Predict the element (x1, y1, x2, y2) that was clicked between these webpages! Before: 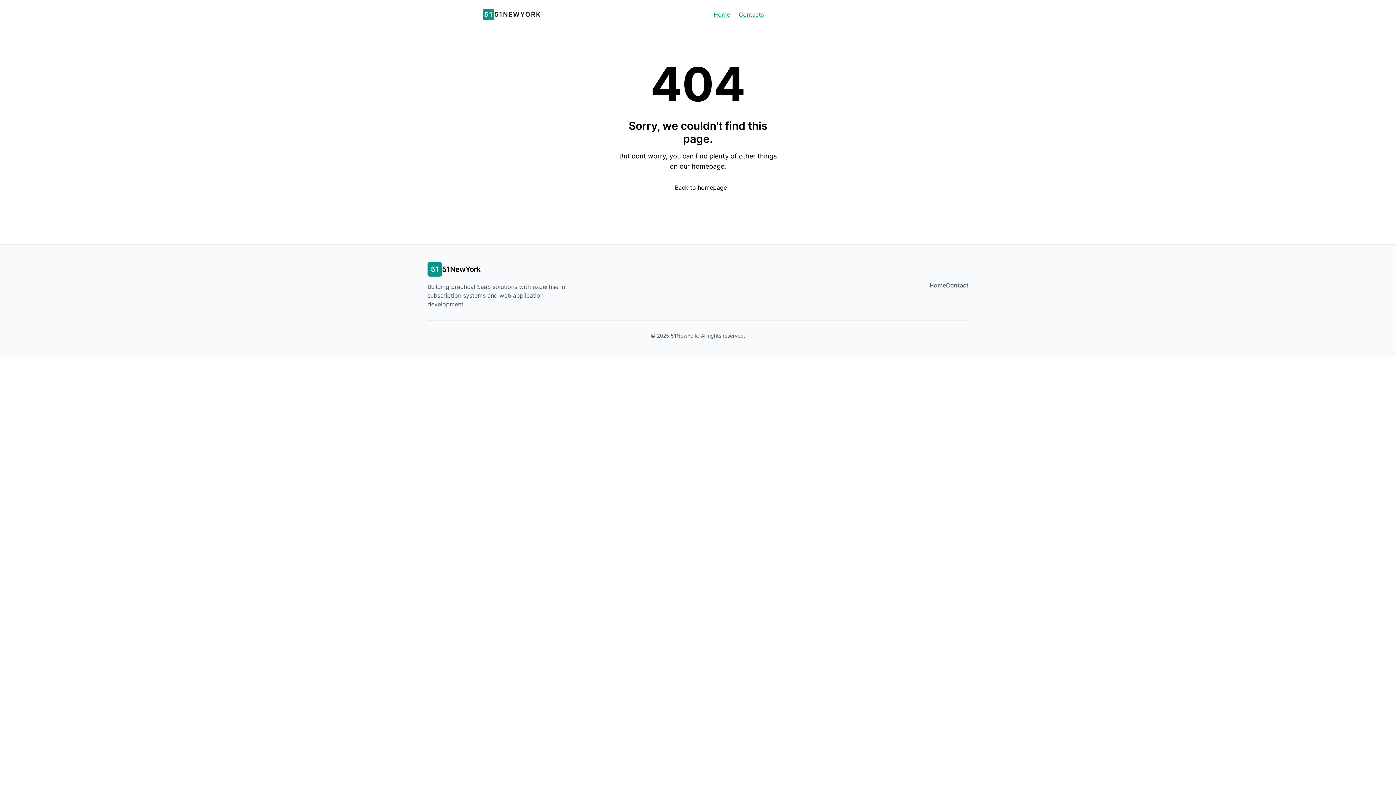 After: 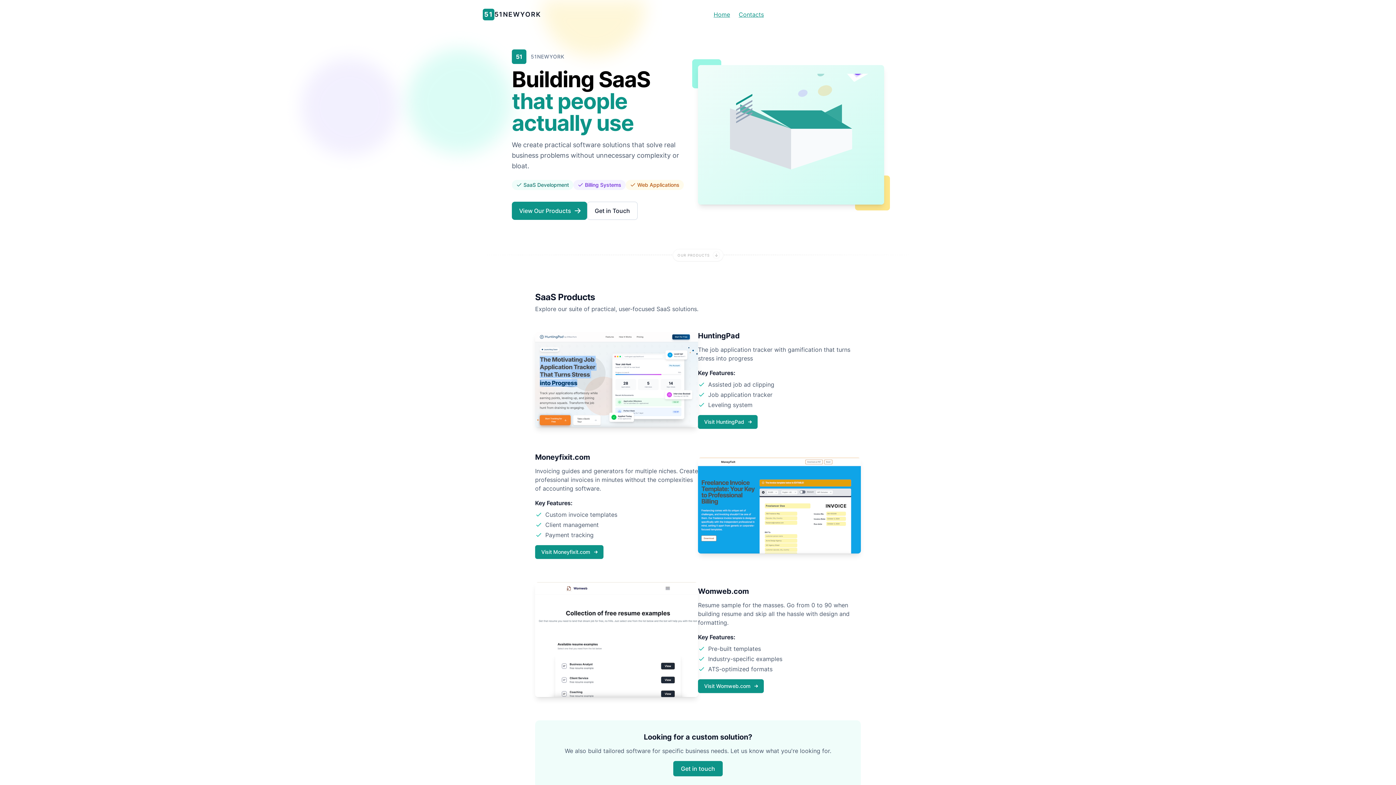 Action: label: Home bbox: (709, 8, 734, 21)